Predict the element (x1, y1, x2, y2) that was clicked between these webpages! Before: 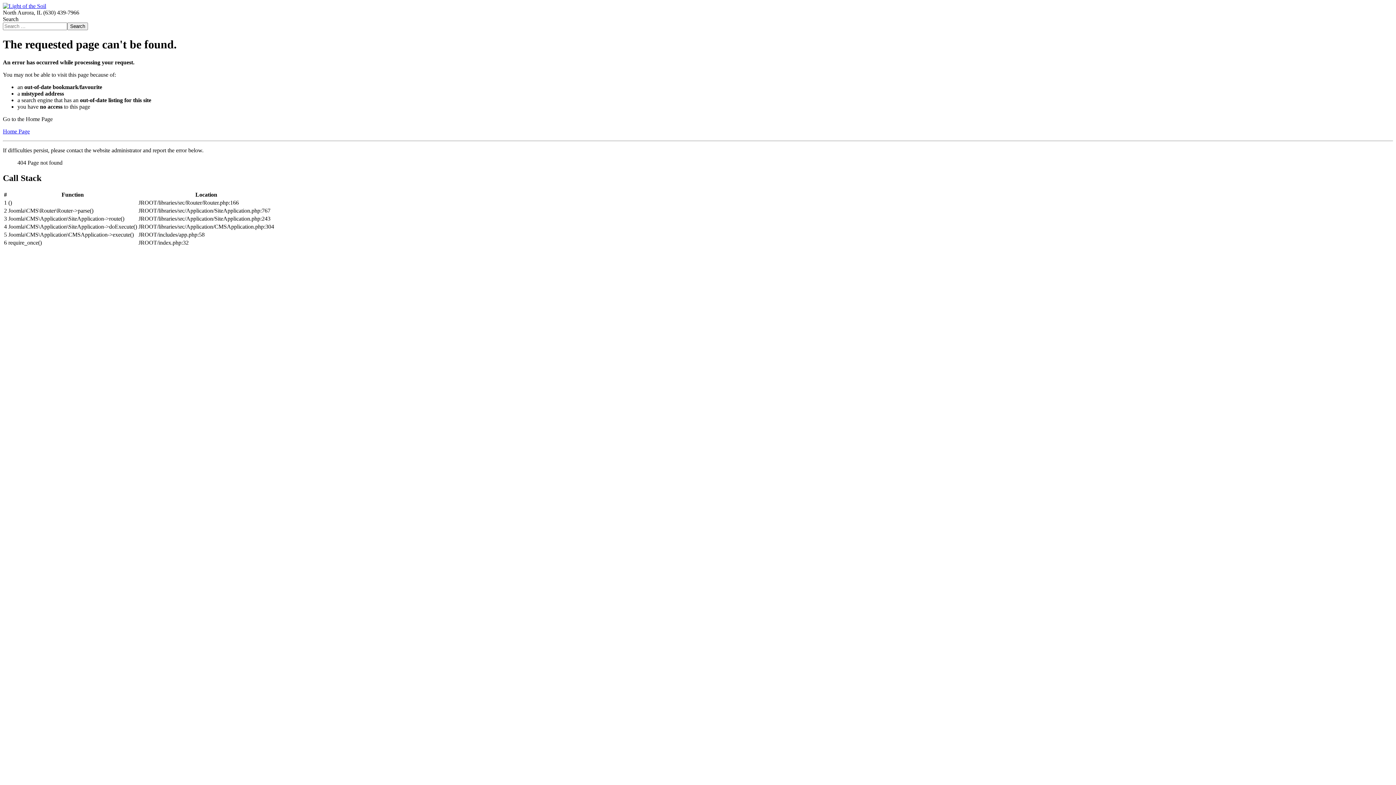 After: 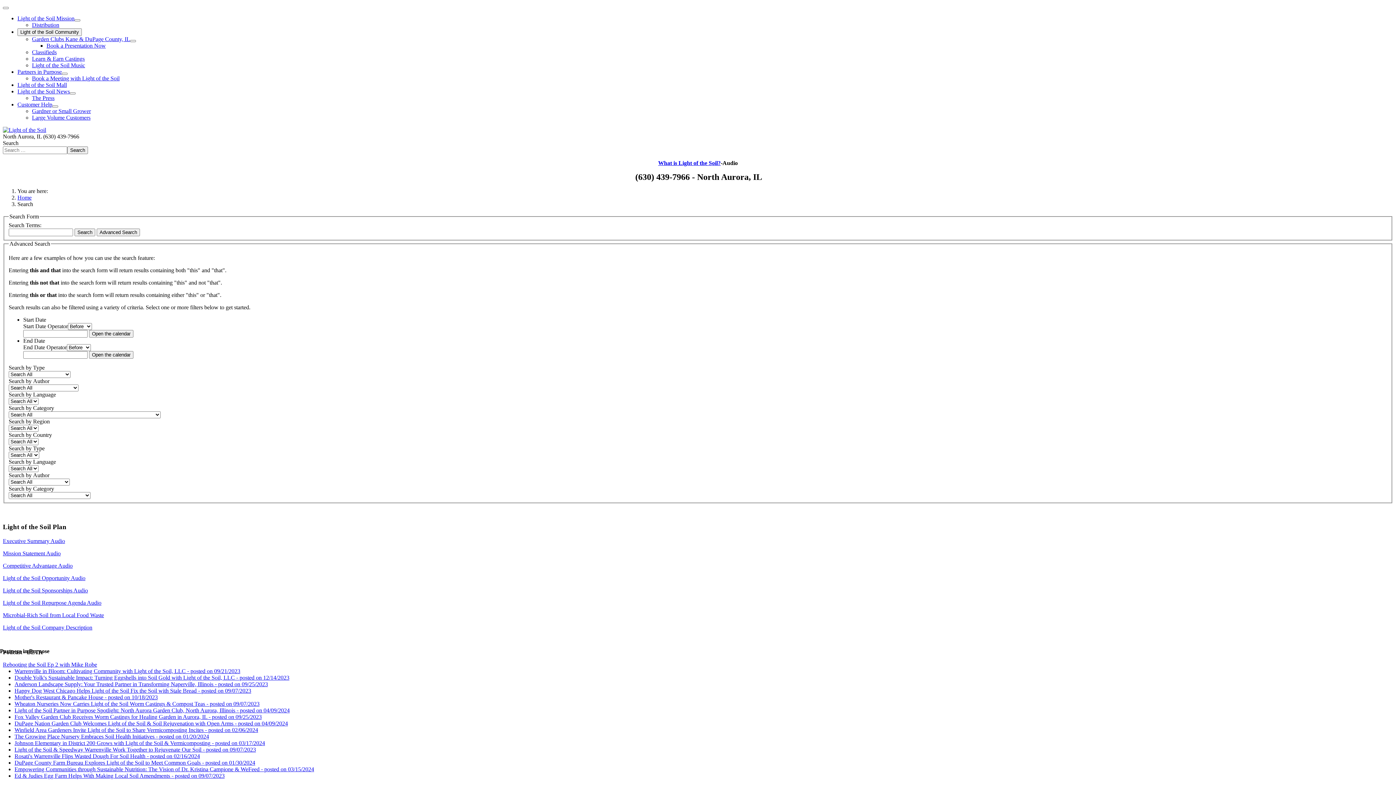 Action: bbox: (67, 22, 88, 30) label: Search